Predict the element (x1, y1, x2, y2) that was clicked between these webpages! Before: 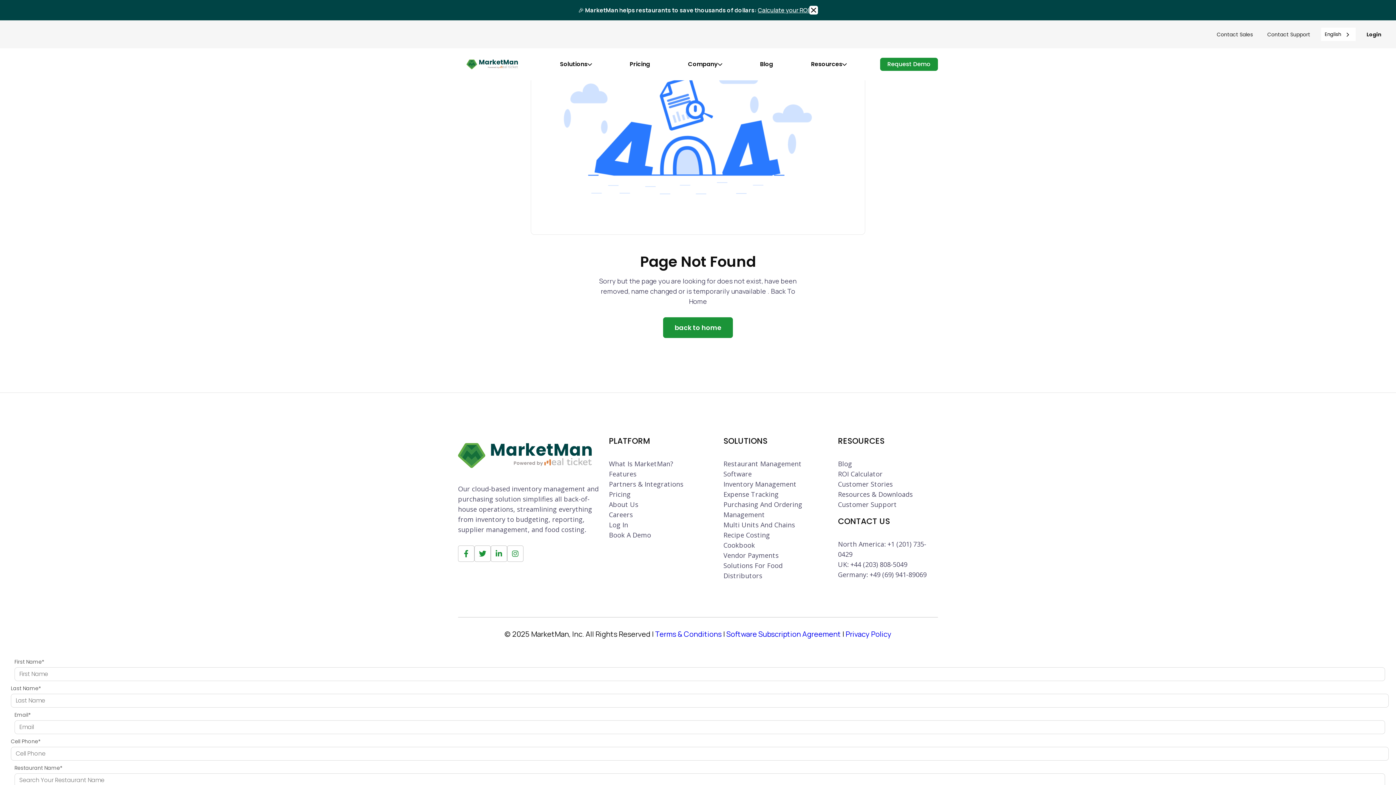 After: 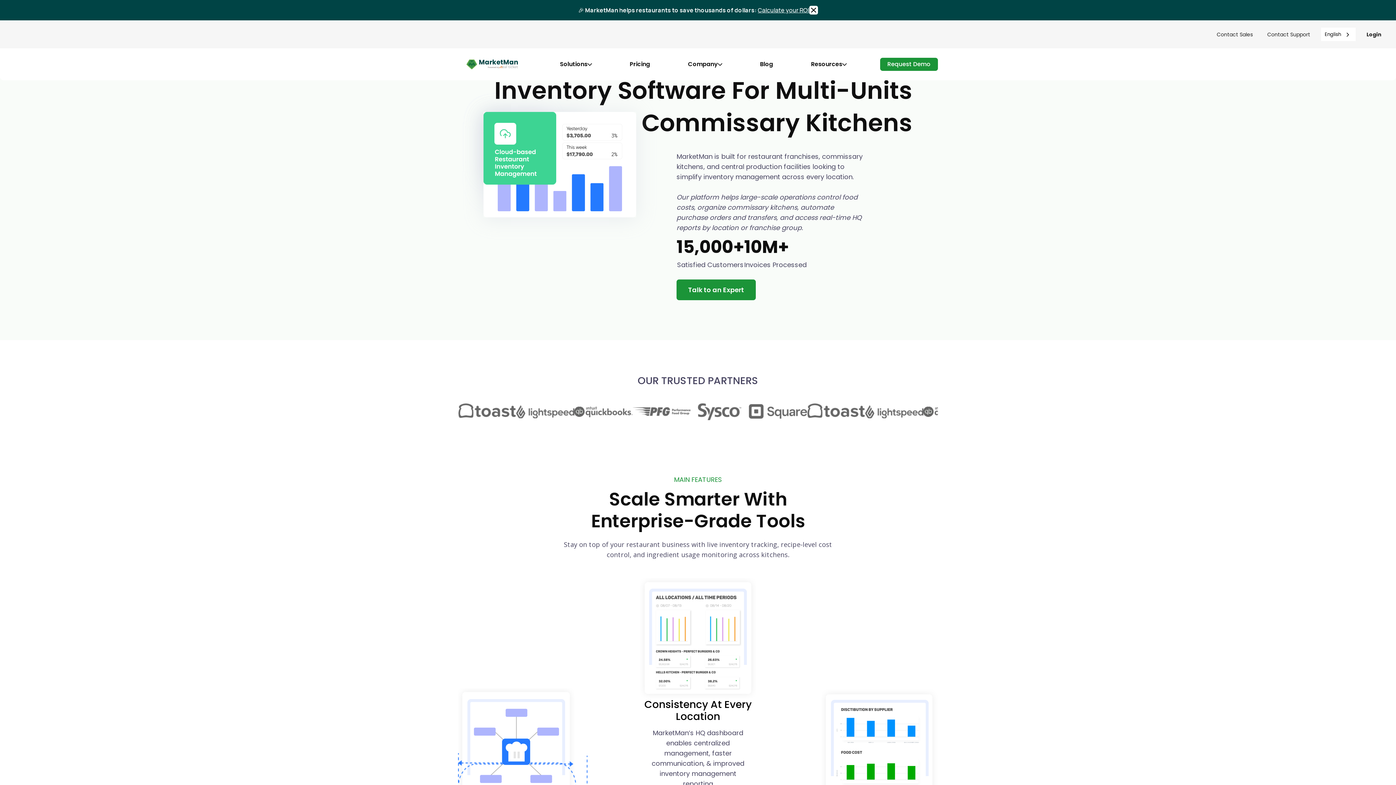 Action: label: Multi Units And Chains bbox: (723, 519, 823, 530)